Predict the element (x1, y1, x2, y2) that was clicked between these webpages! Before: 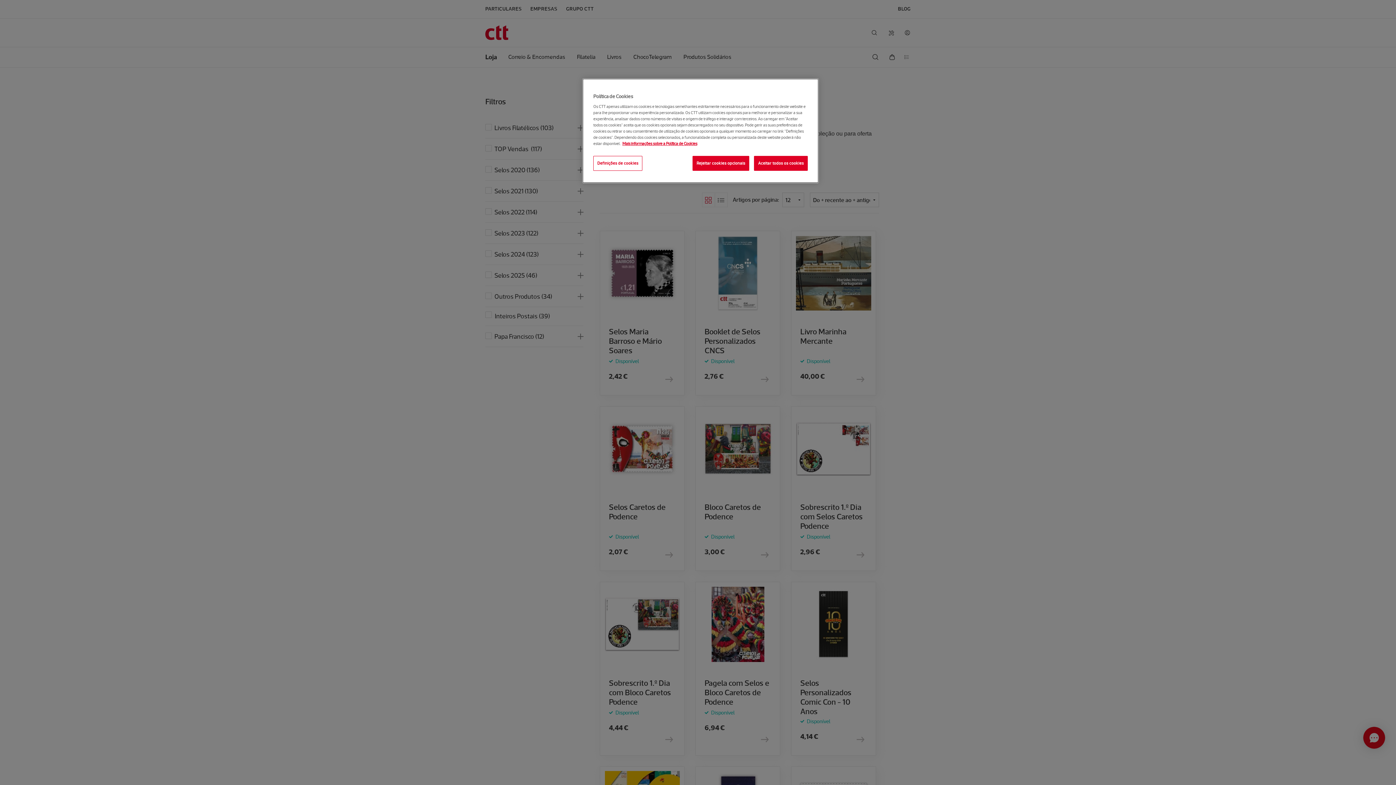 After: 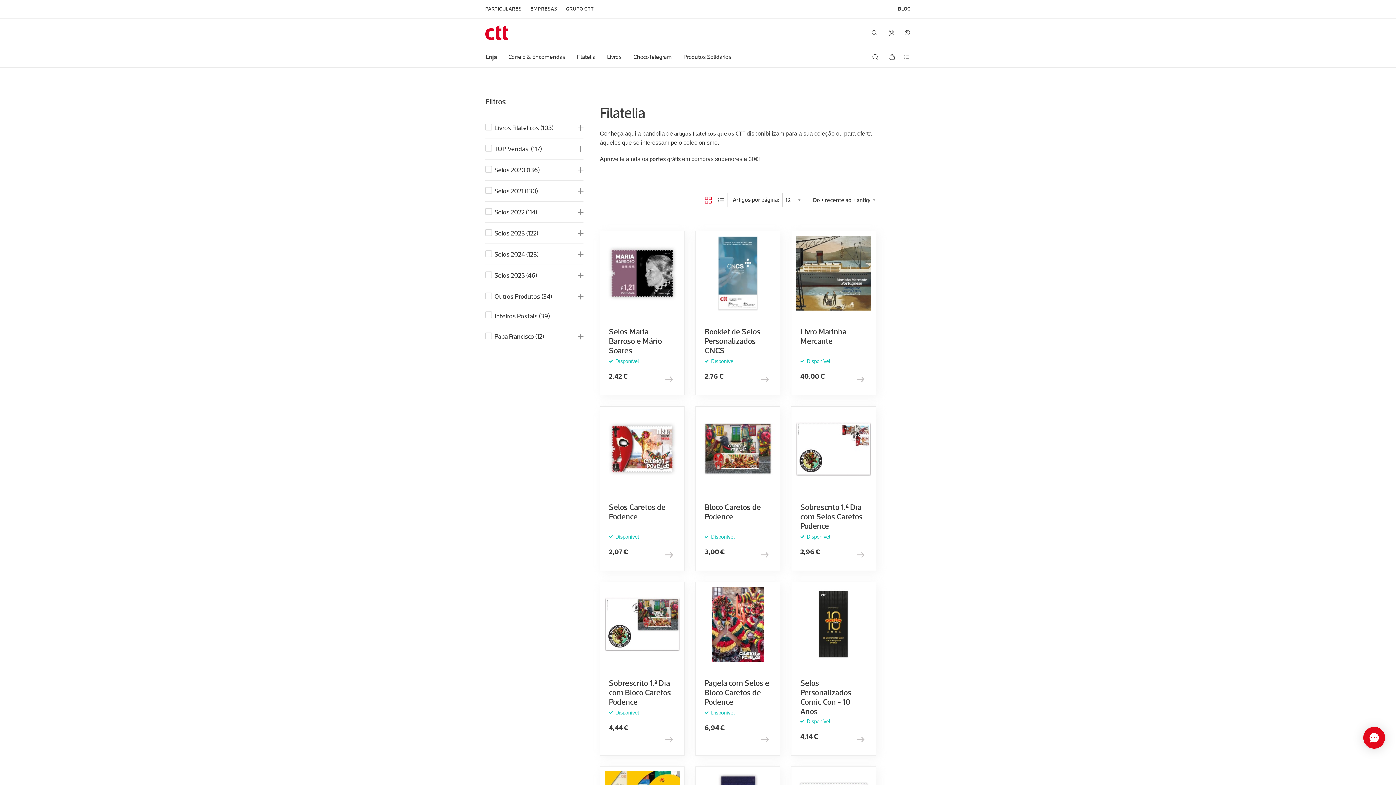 Action: bbox: (754, 156, 808, 170) label: Aceitar todos os cookies